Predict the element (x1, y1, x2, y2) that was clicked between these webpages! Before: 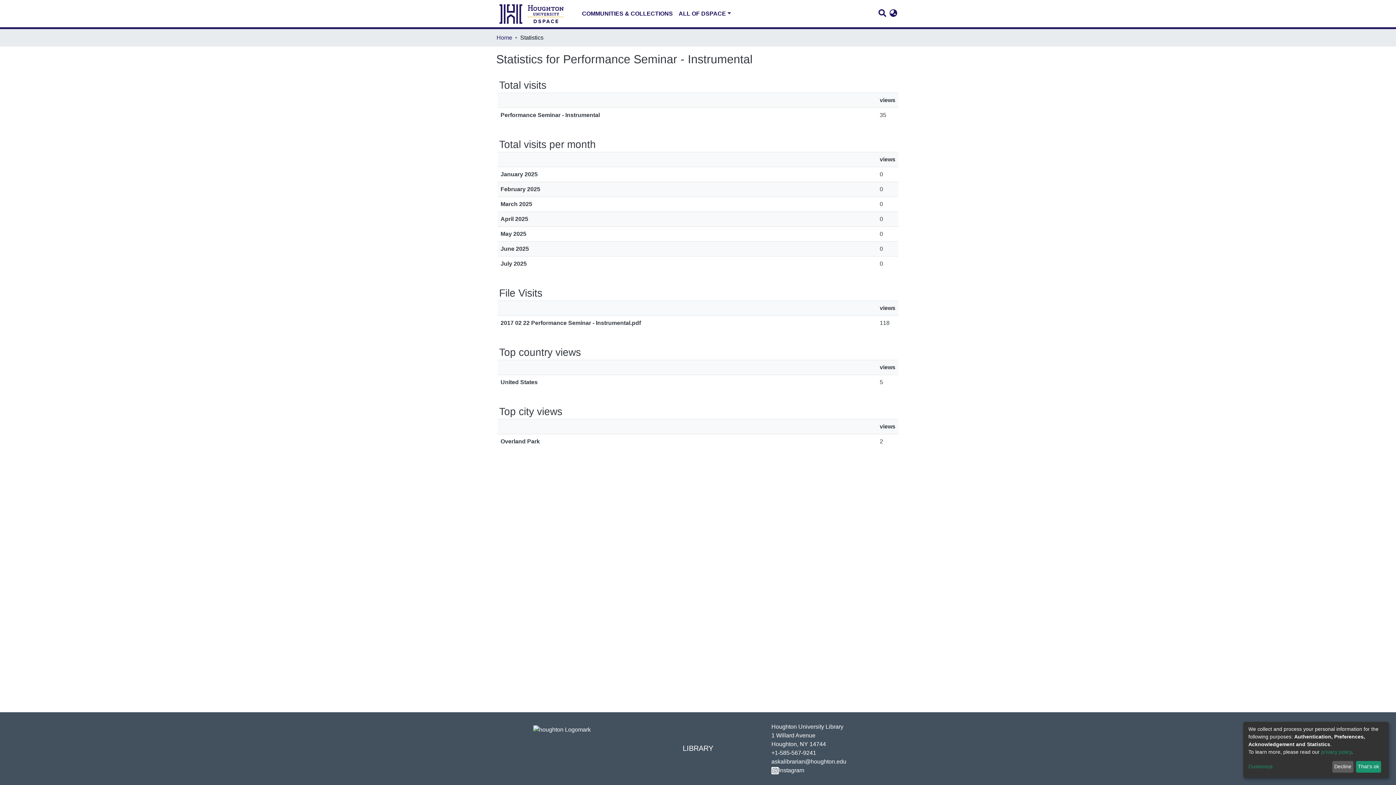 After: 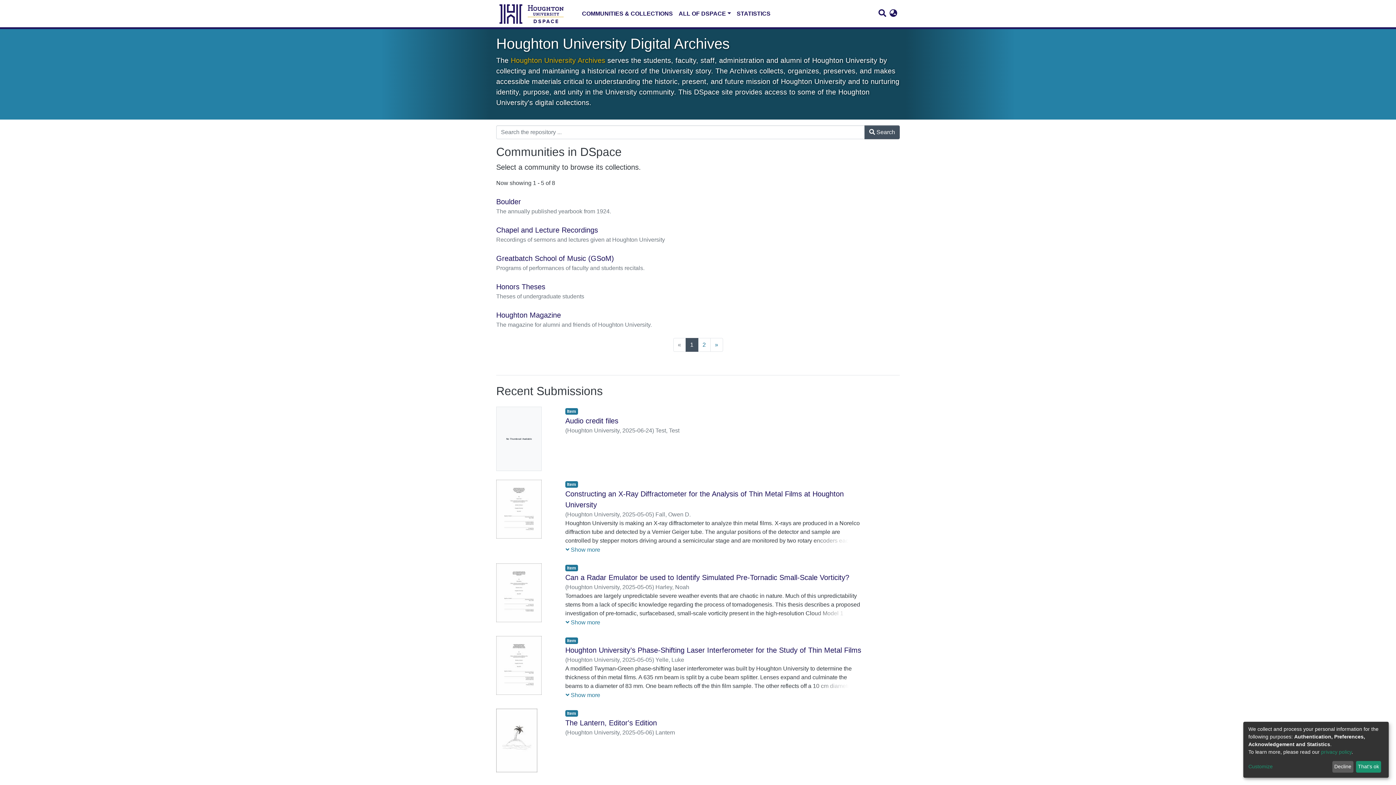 Action: label: Home bbox: (496, 33, 512, 42)